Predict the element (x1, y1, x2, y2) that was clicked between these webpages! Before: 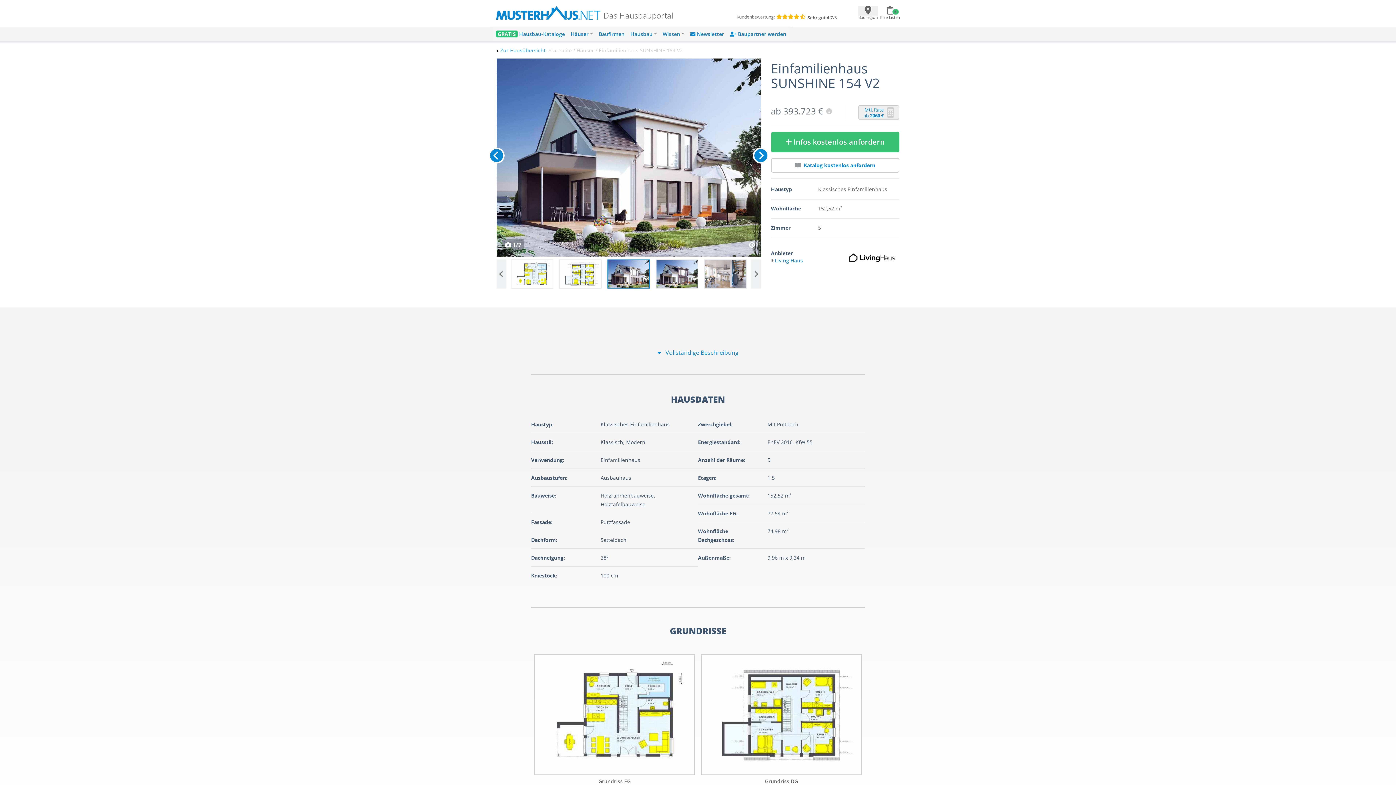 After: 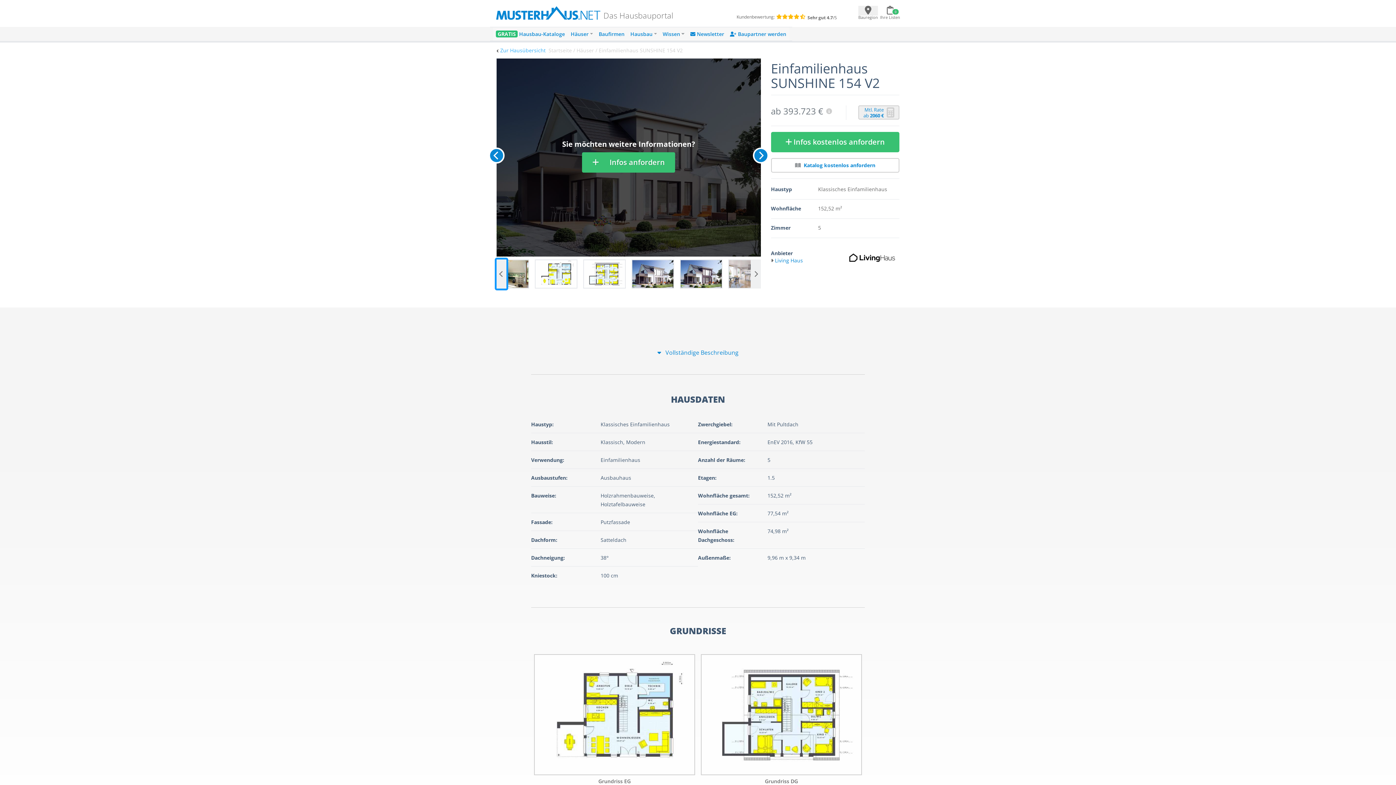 Action: bbox: (496, 259, 506, 288) label: Previous